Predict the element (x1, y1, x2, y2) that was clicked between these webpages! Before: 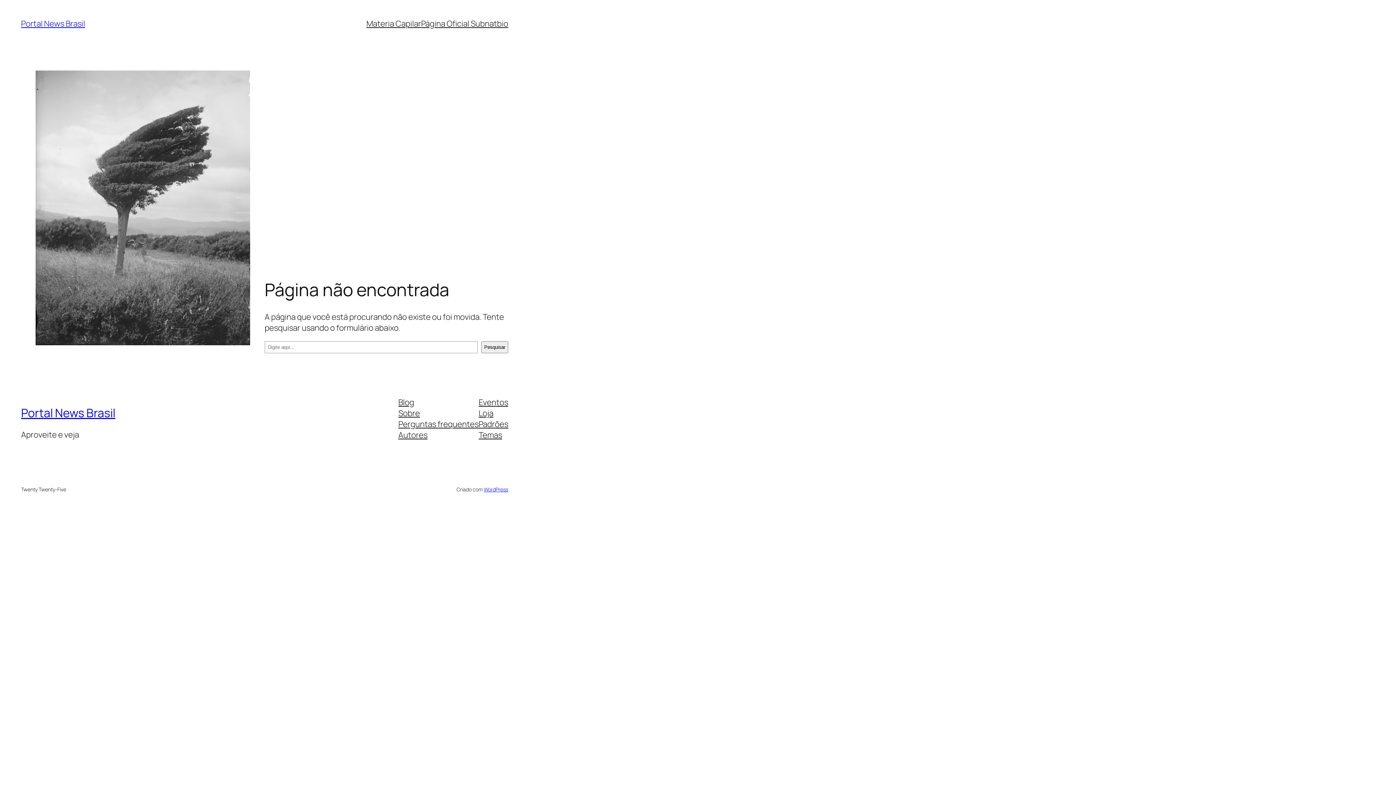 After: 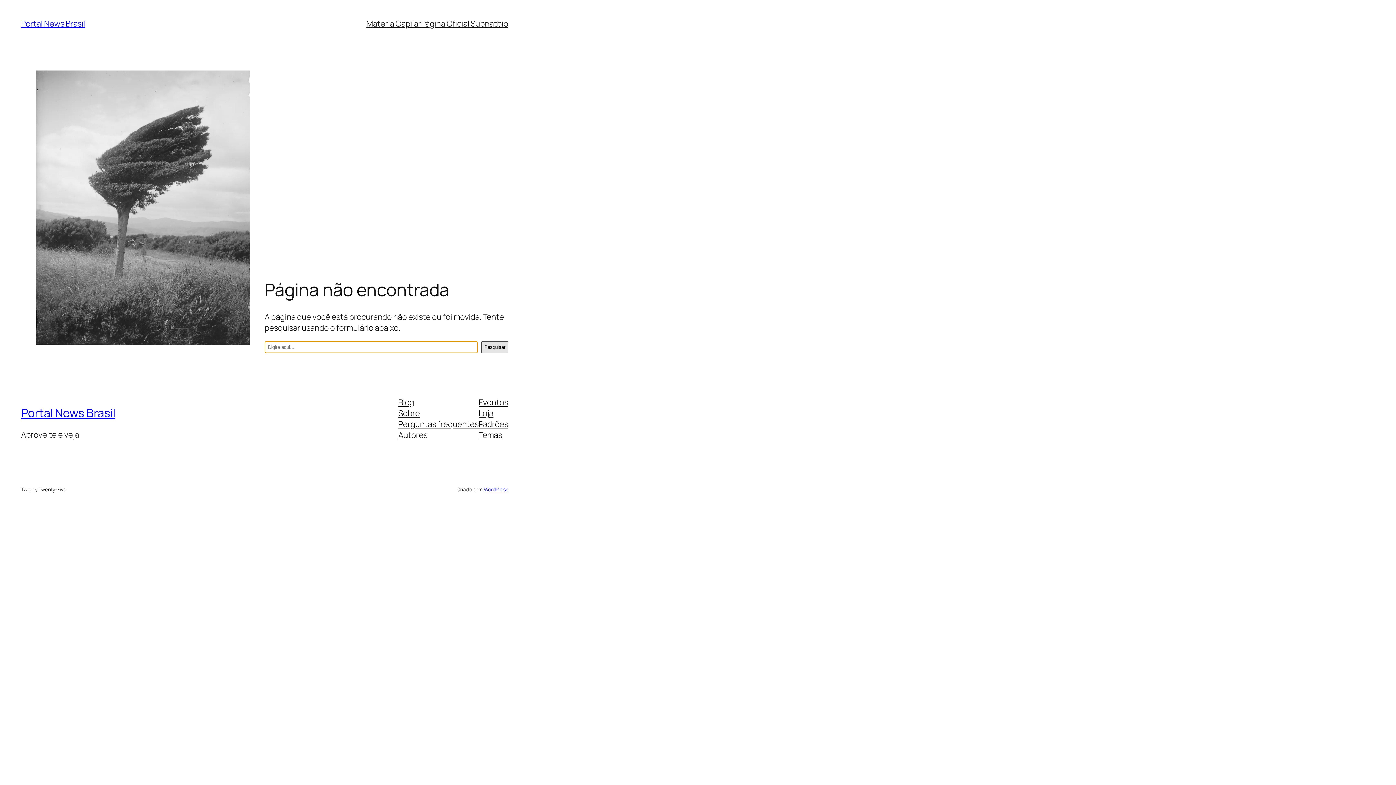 Action: label: Pesquisar bbox: (481, 341, 508, 353)